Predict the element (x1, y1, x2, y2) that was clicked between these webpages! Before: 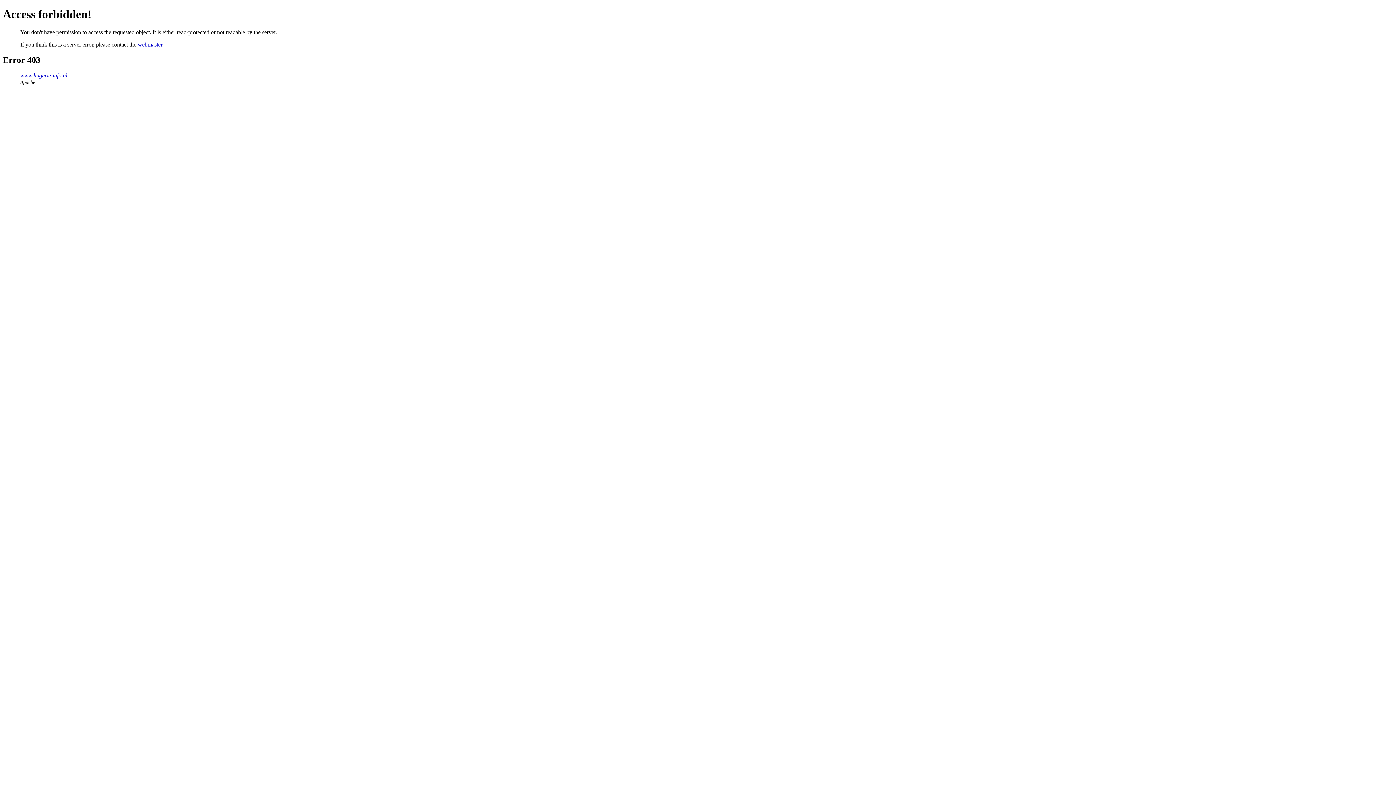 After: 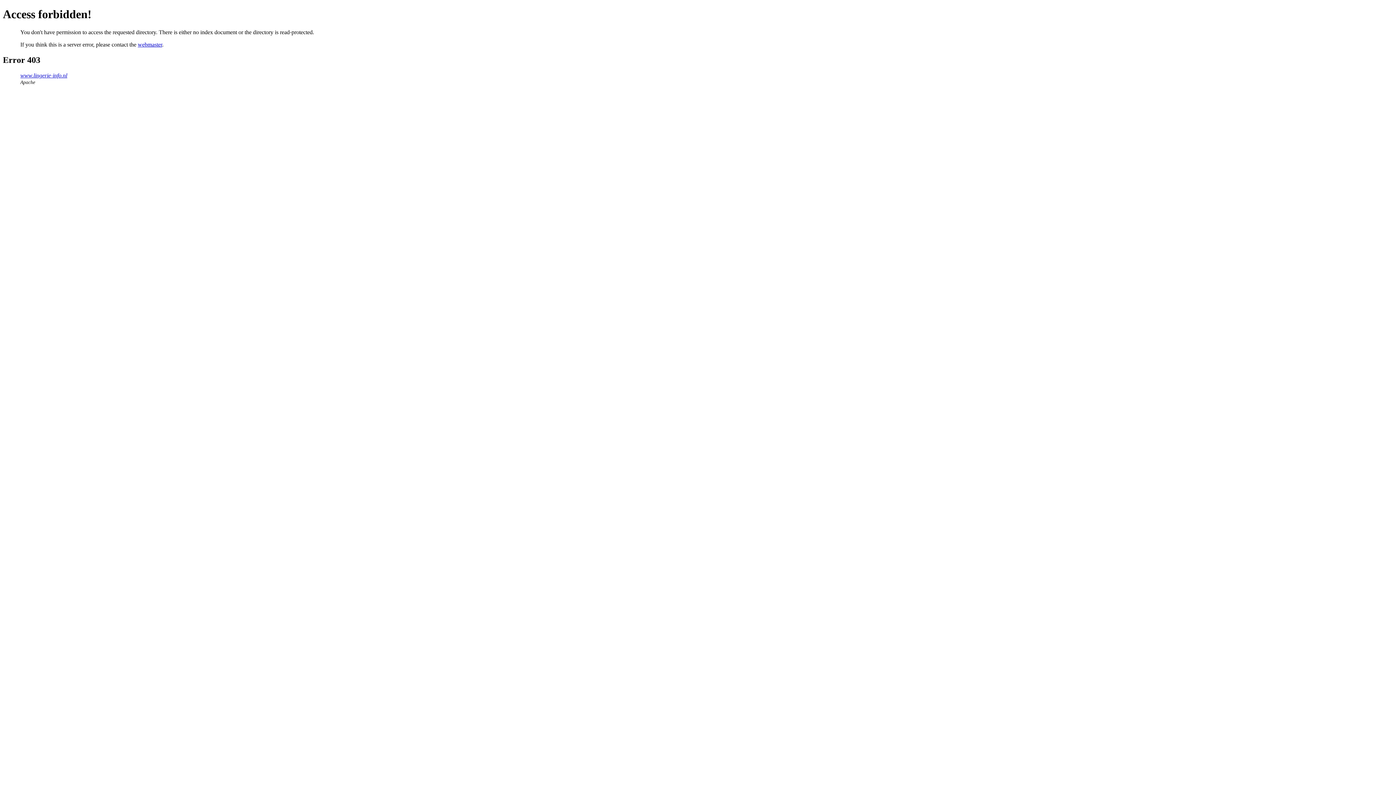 Action: bbox: (20, 72, 67, 78) label: www.lingerie-info.nl